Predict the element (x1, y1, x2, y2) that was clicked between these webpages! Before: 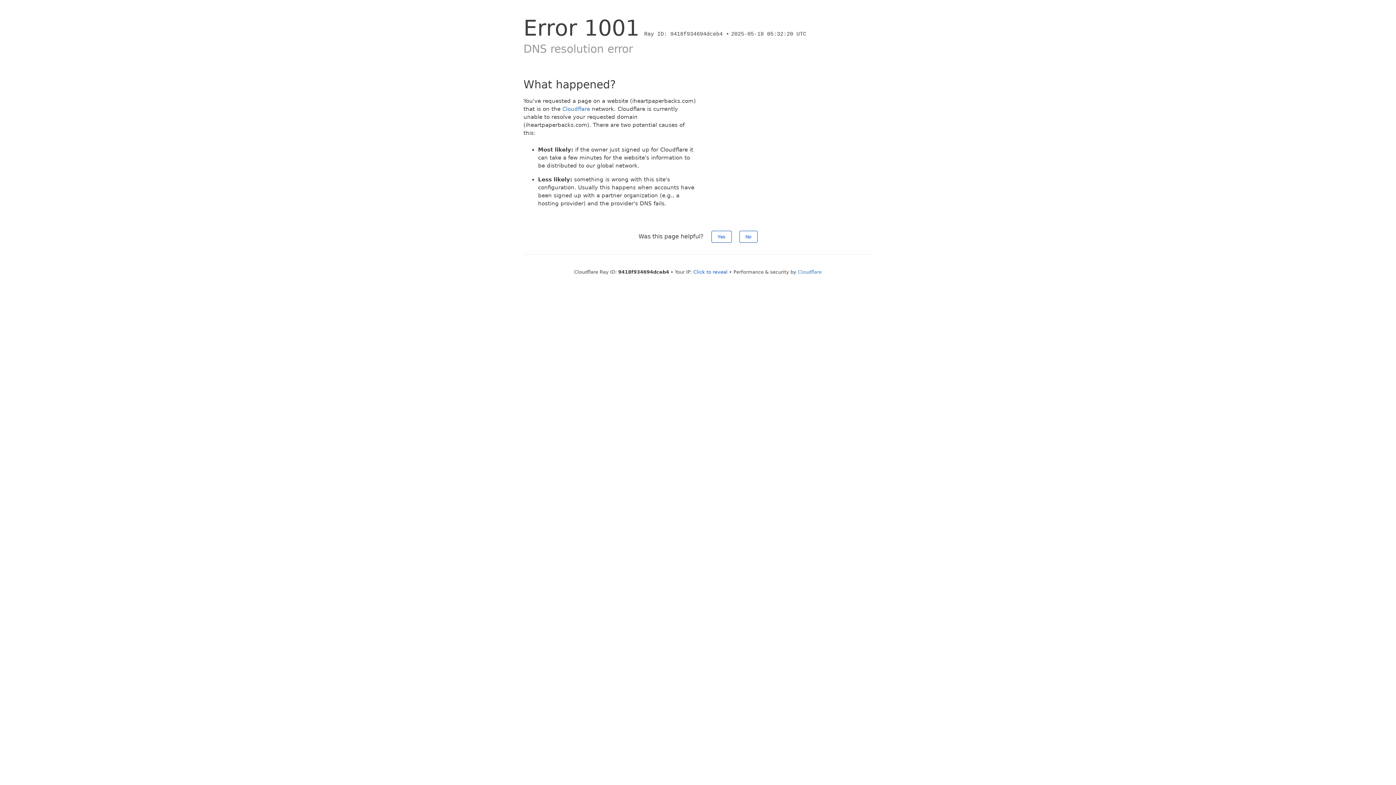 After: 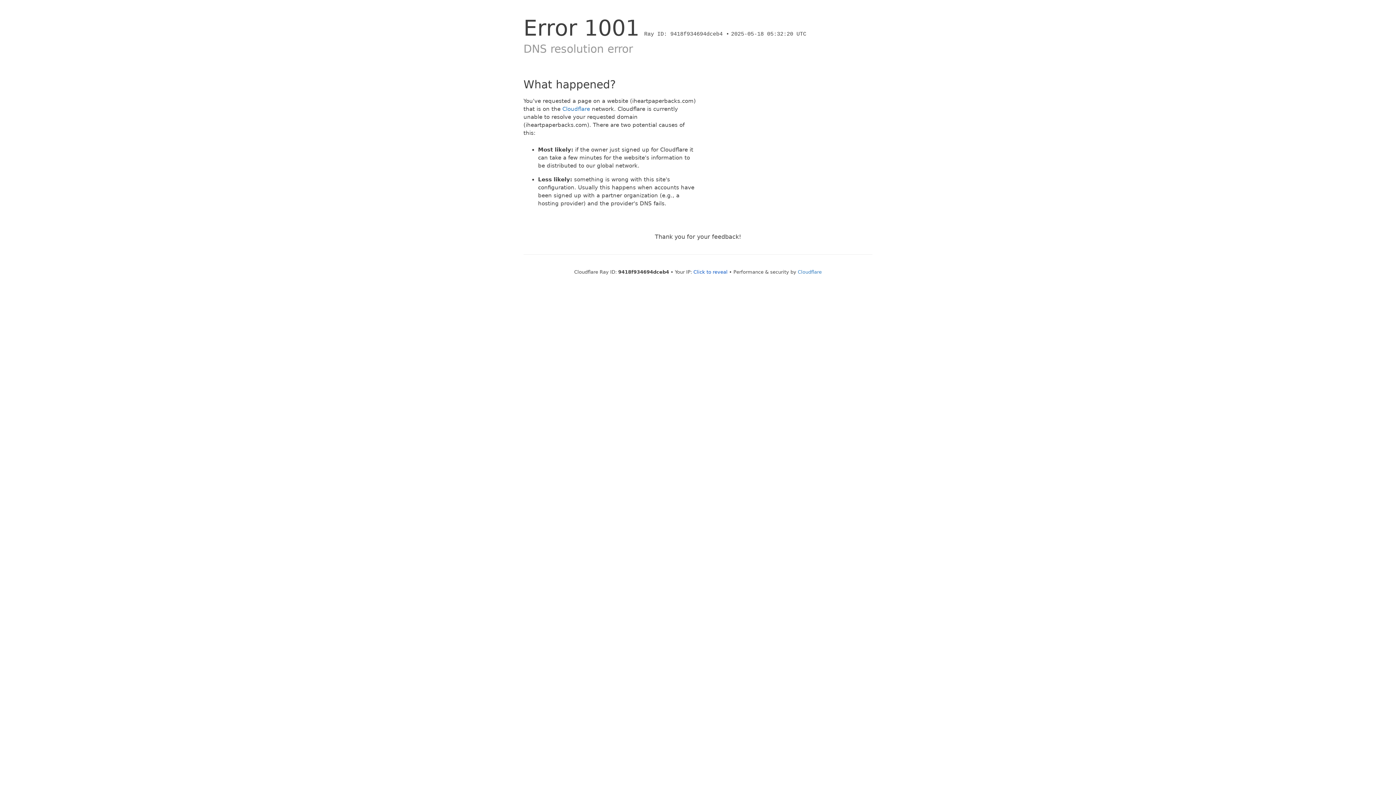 Action: bbox: (711, 230, 731, 242) label: Yes